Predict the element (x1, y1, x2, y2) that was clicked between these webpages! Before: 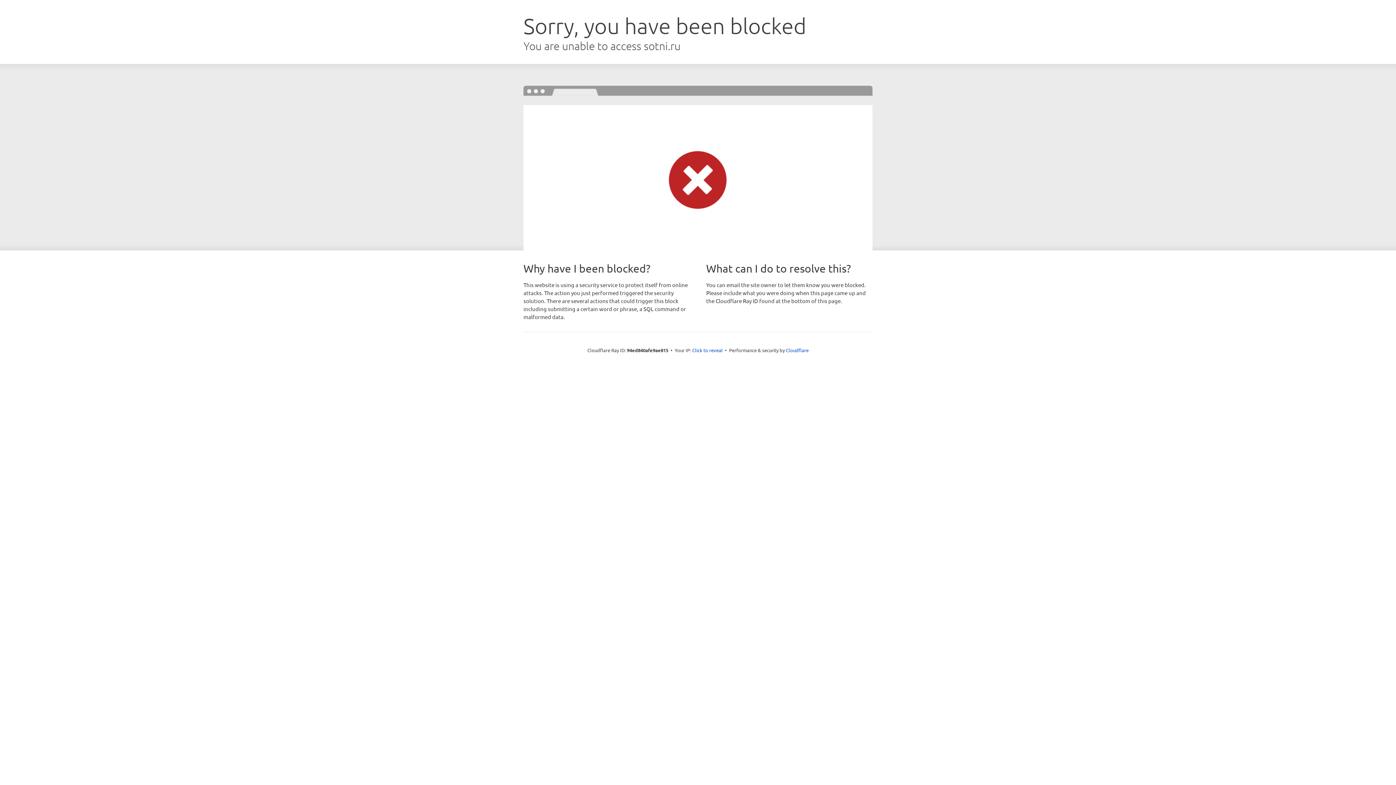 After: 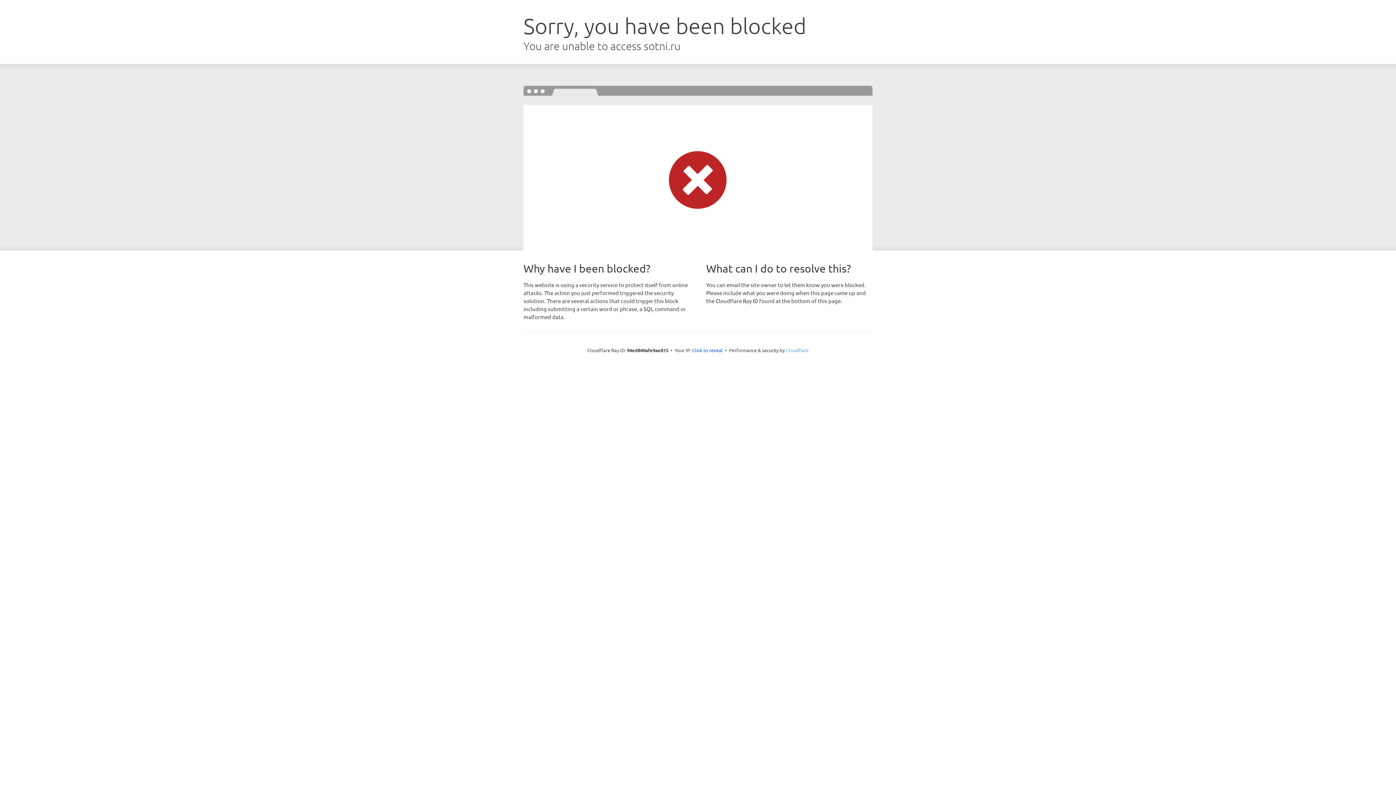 Action: label: Cloudflare bbox: (786, 347, 808, 353)